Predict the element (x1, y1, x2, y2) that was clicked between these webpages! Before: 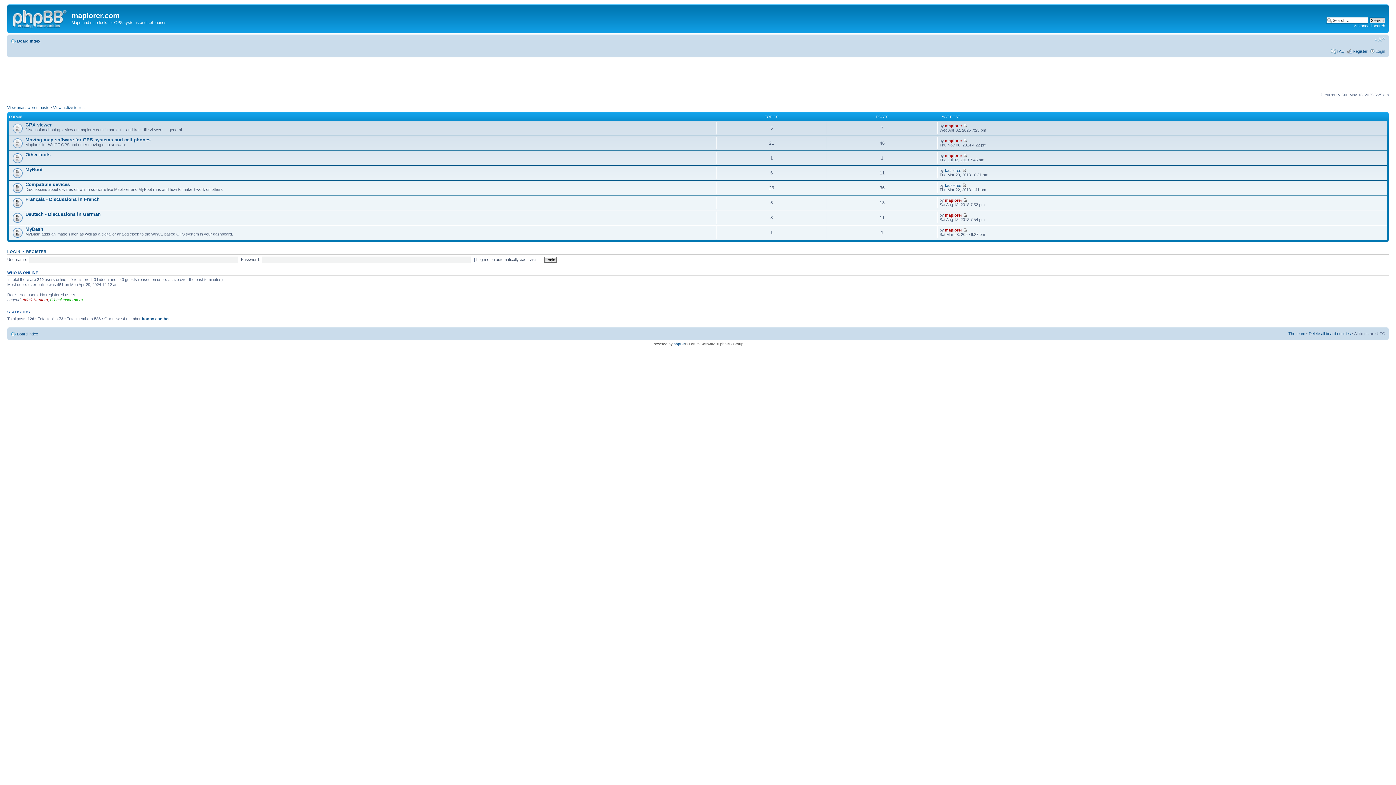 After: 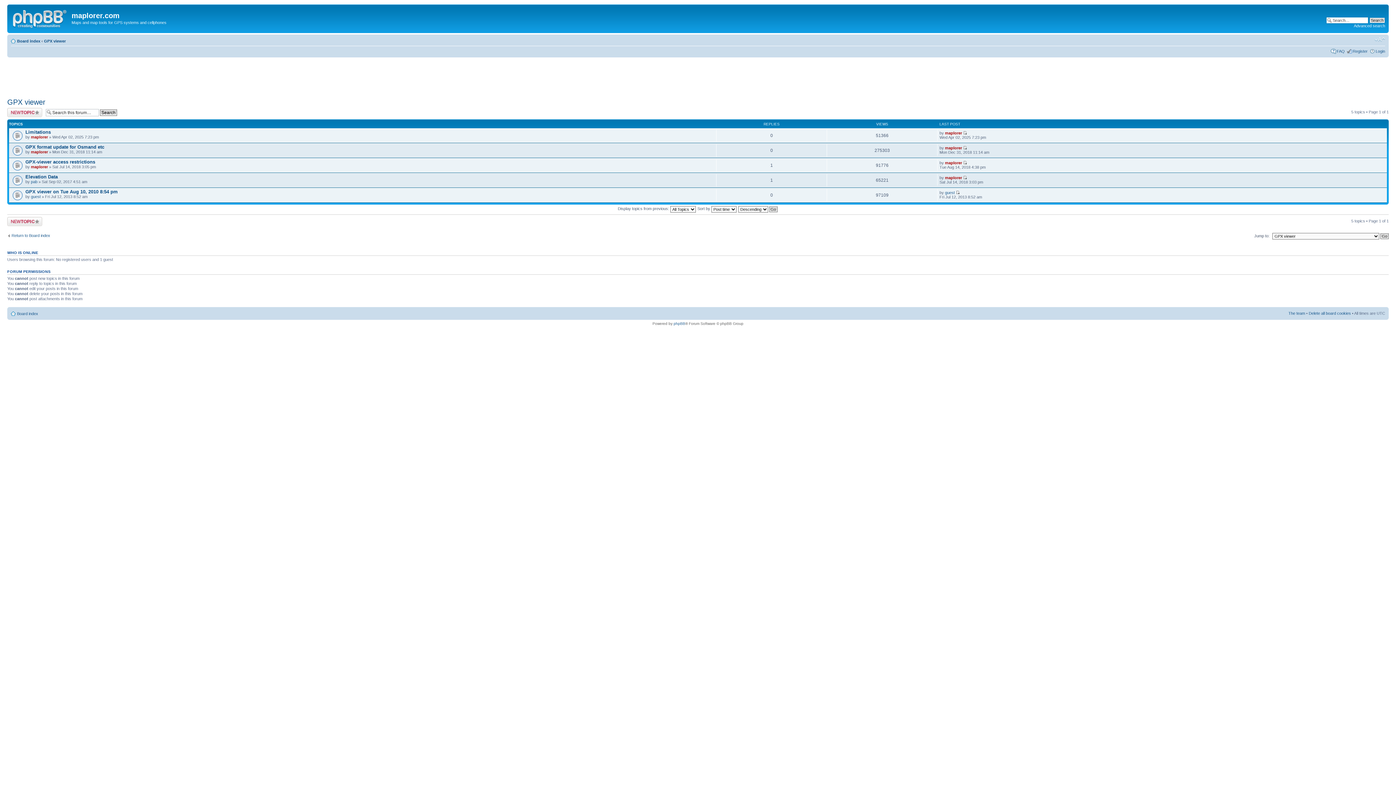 Action: bbox: (25, 122, 51, 127) label: GPX viewer